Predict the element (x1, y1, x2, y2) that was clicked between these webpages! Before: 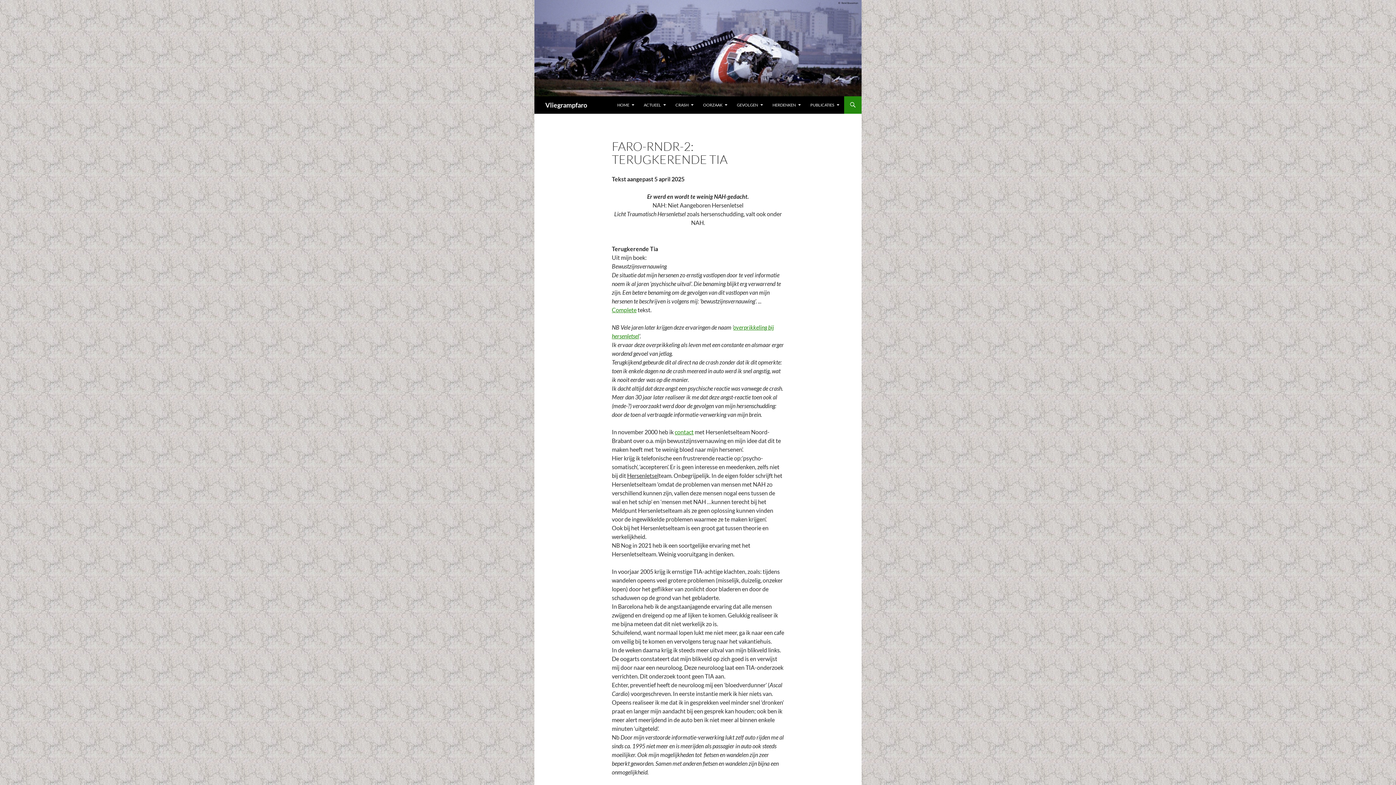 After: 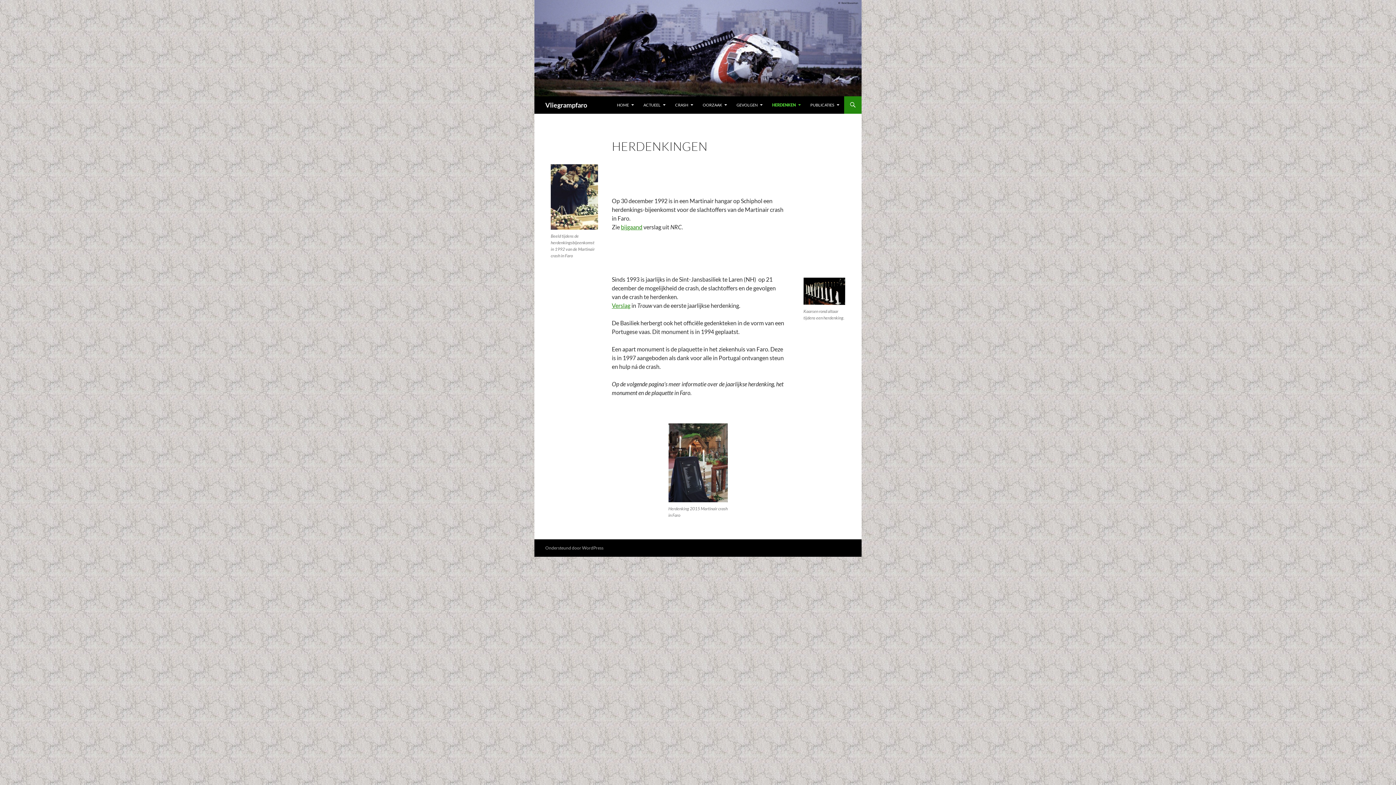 Action: bbox: (768, 96, 805, 113) label: HERDENKEN